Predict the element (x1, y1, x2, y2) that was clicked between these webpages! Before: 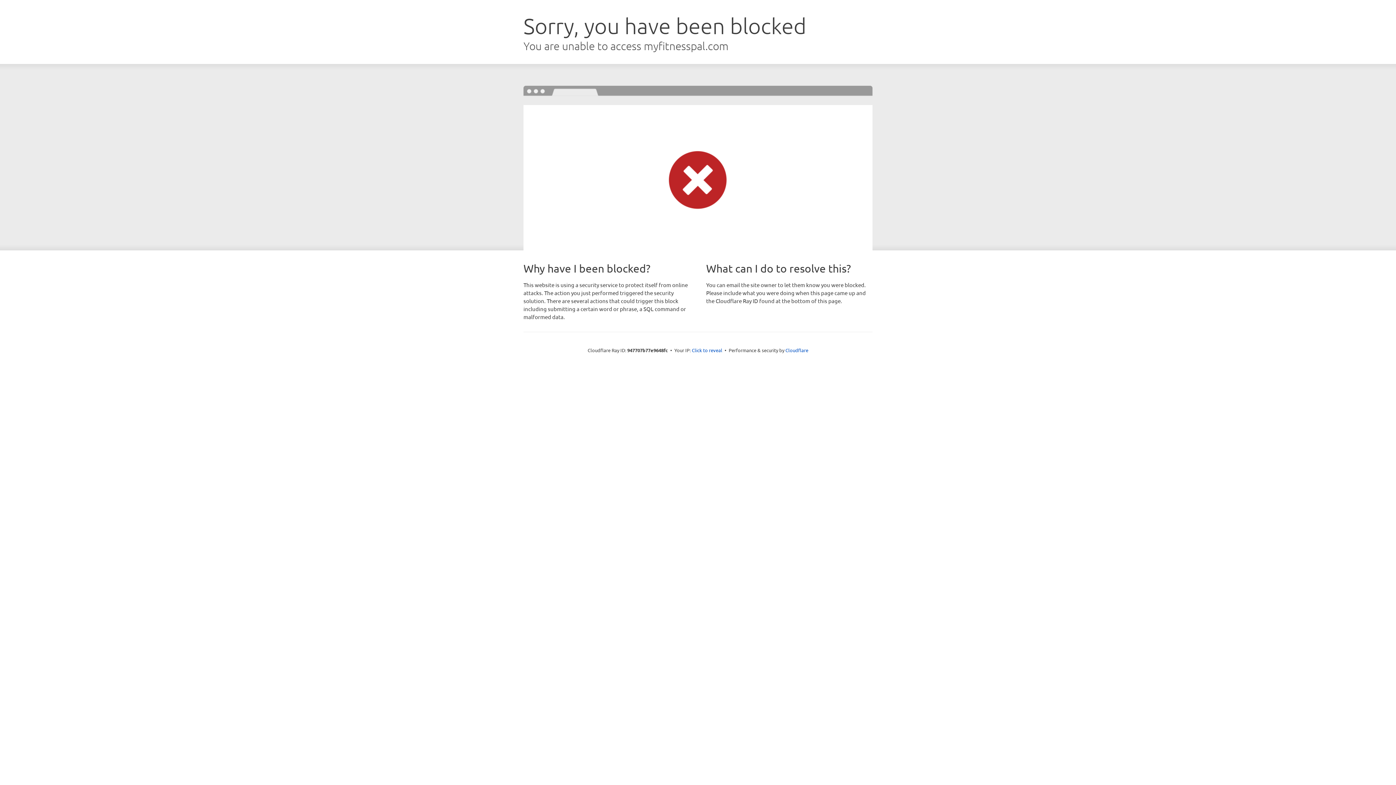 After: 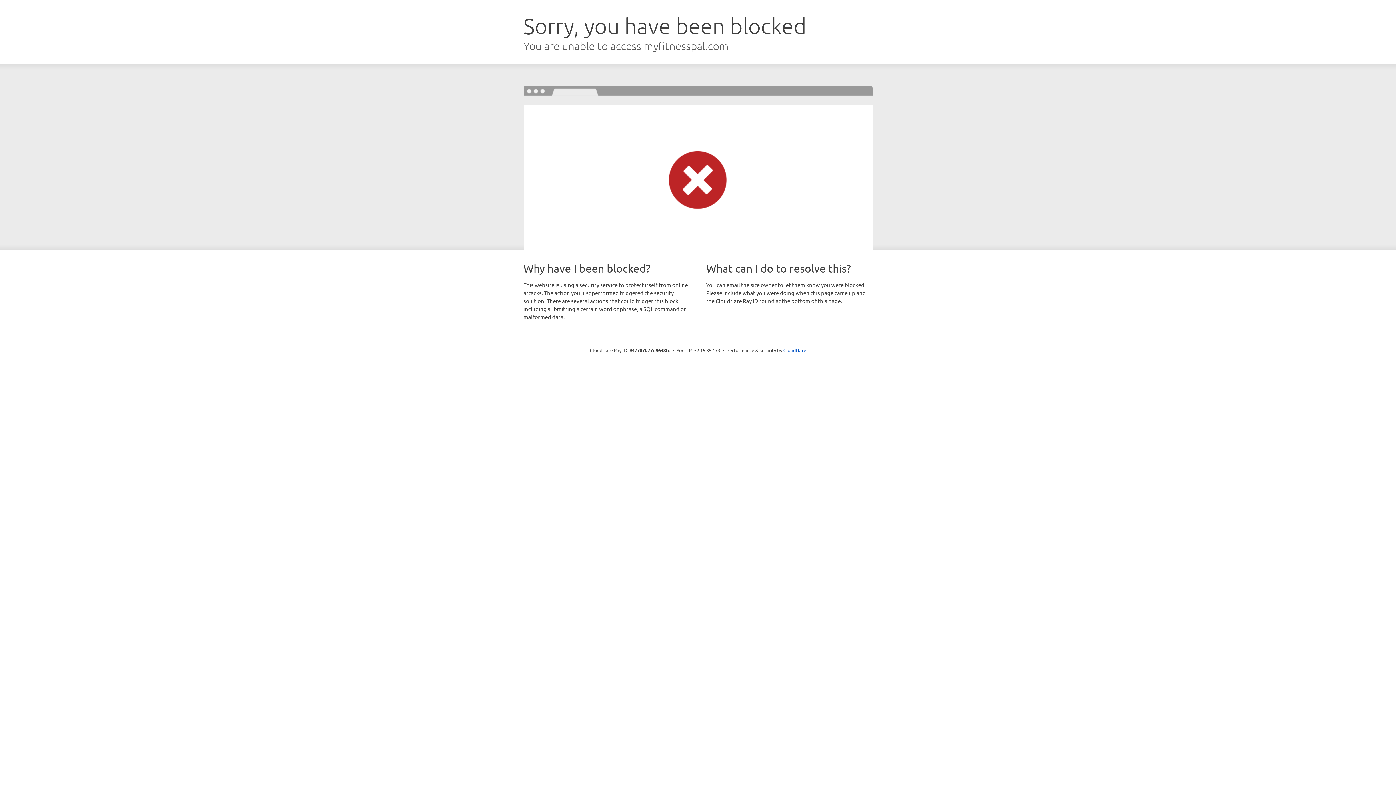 Action: bbox: (692, 346, 722, 353) label: Click to reveal